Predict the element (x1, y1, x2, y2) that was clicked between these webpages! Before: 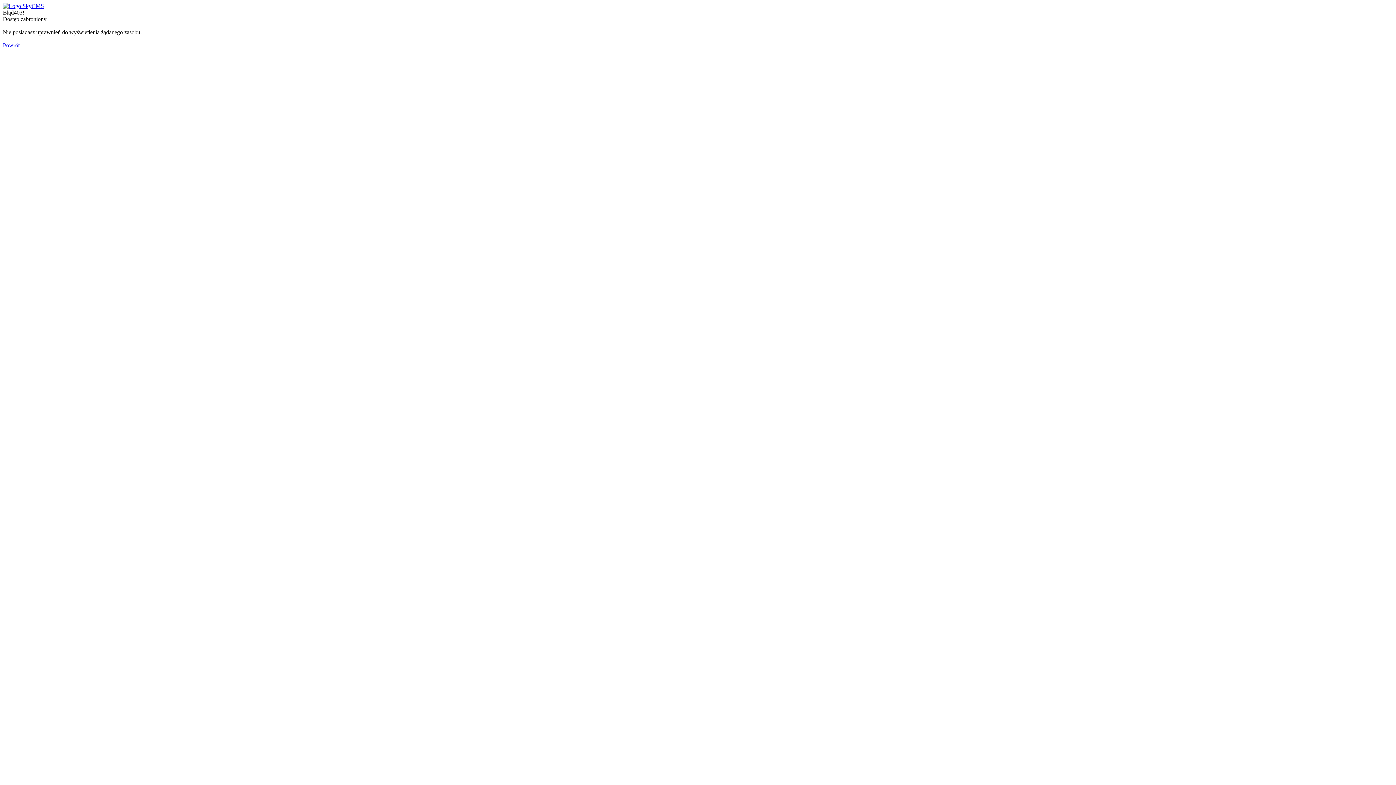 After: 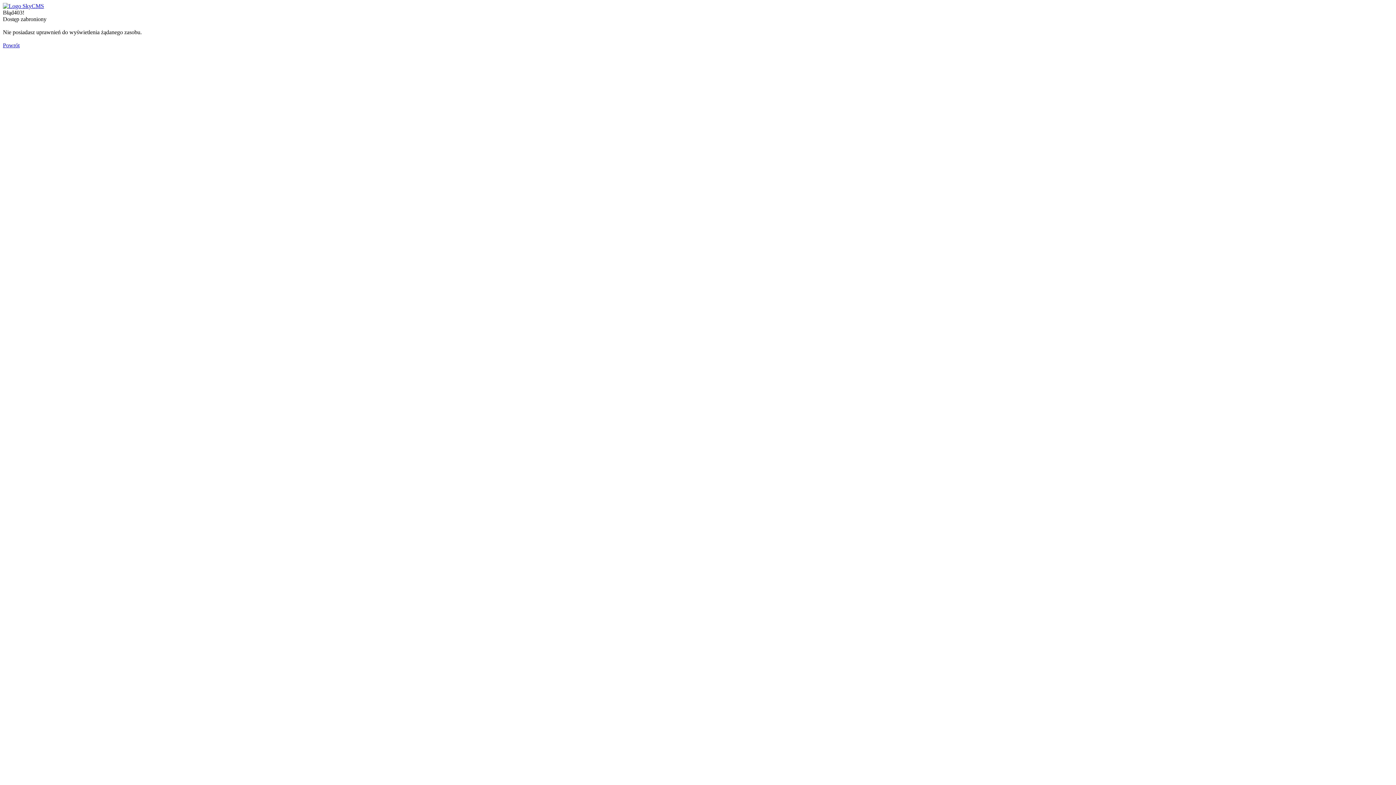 Action: bbox: (2, 2, 44, 9)